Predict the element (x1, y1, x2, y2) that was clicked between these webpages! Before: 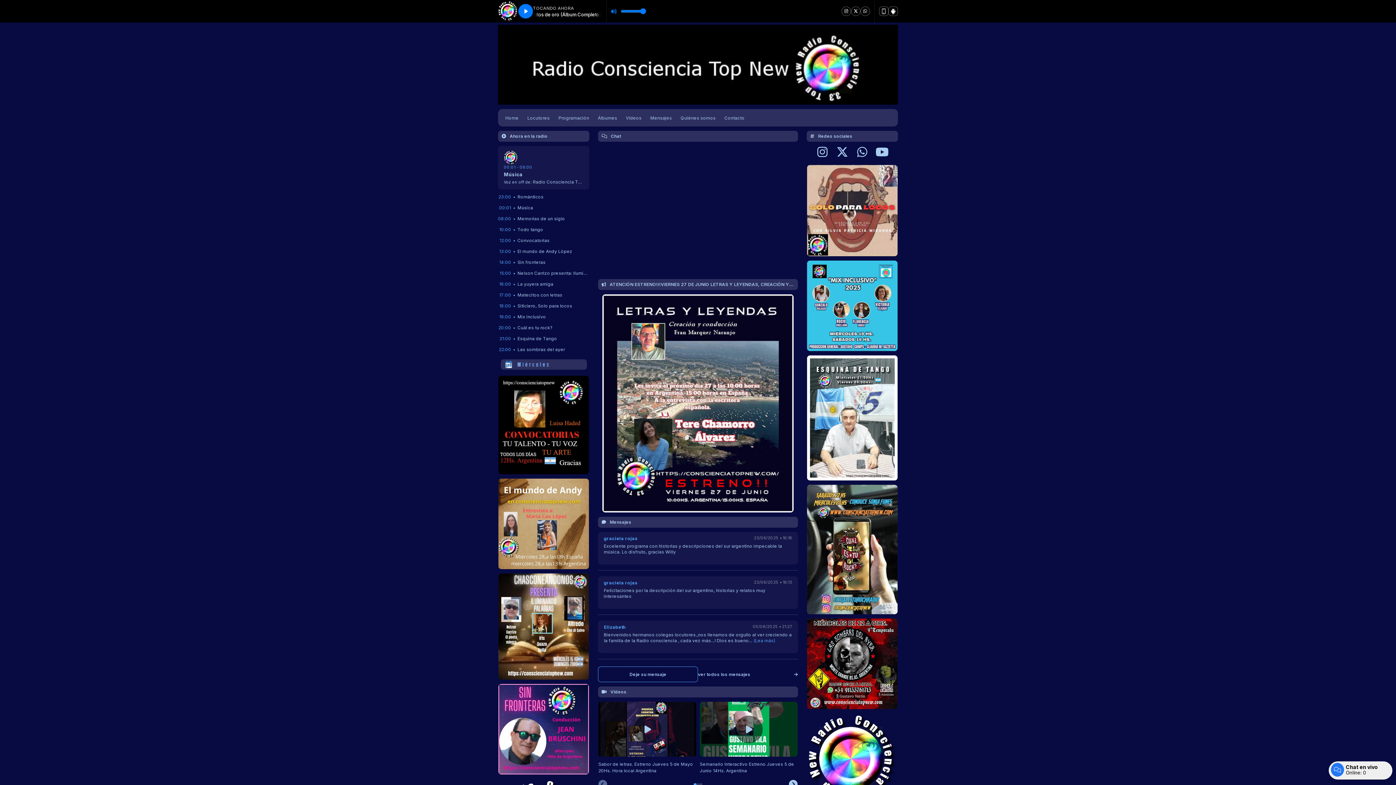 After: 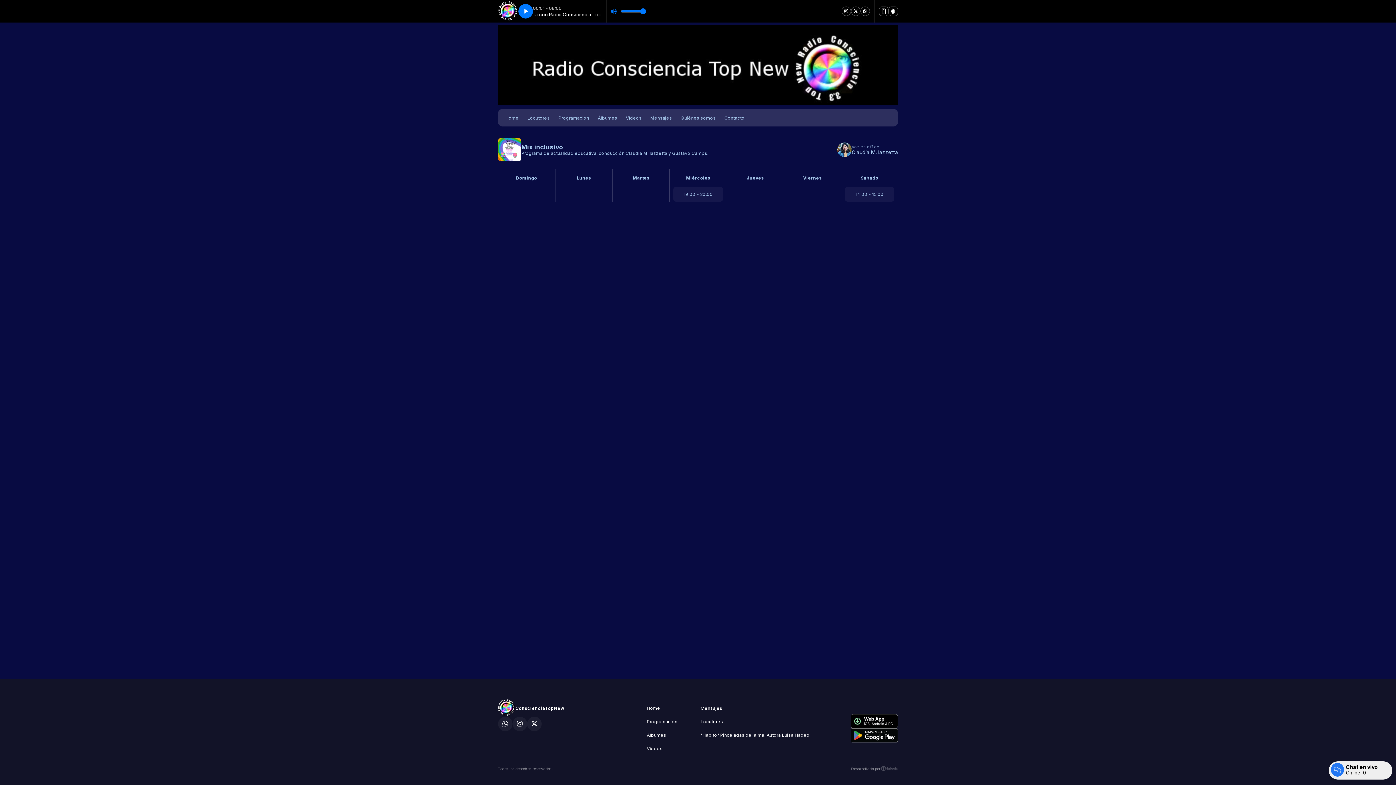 Action: bbox: (498, 313, 589, 324) label: 19:00
Mix inclusivo